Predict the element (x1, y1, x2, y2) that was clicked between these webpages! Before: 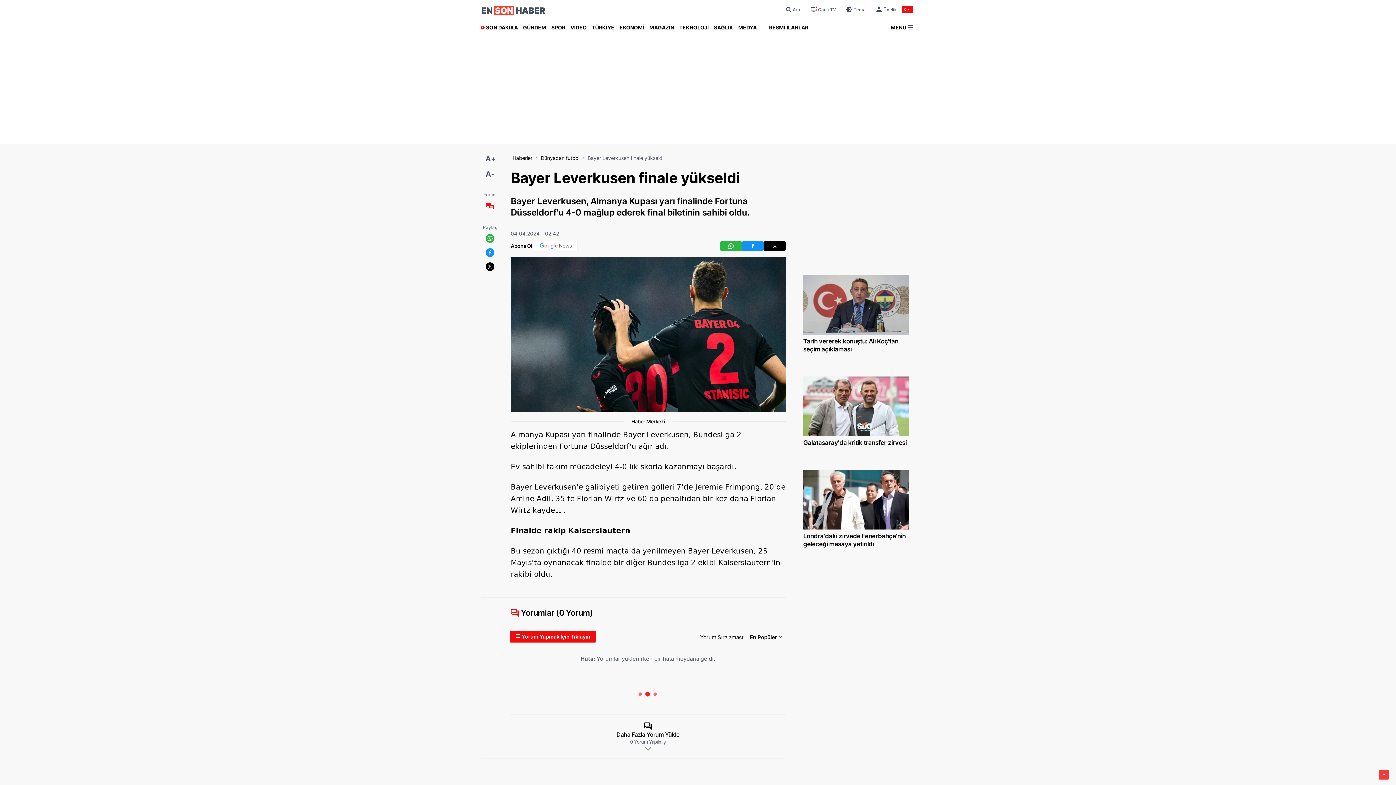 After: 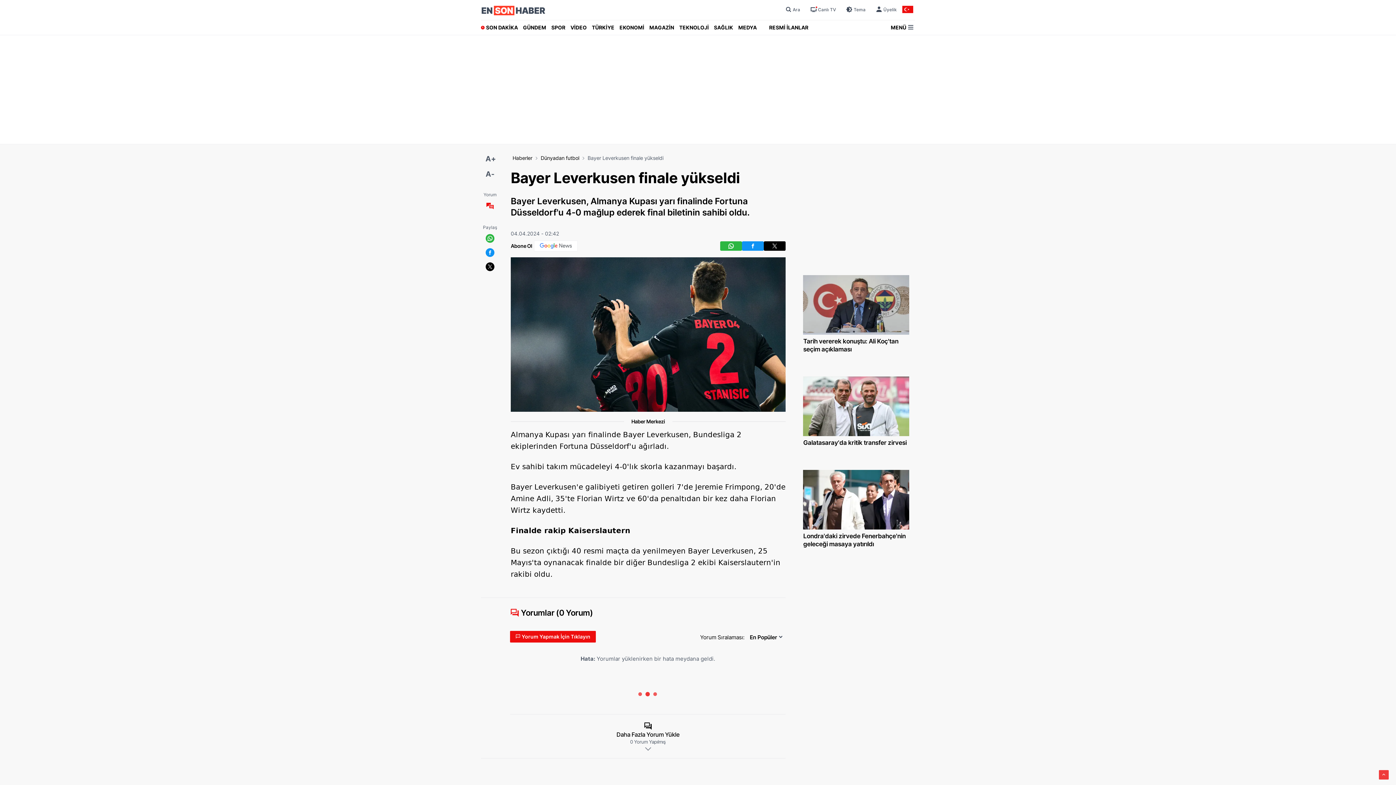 Action: bbox: (764, 241, 785, 250)